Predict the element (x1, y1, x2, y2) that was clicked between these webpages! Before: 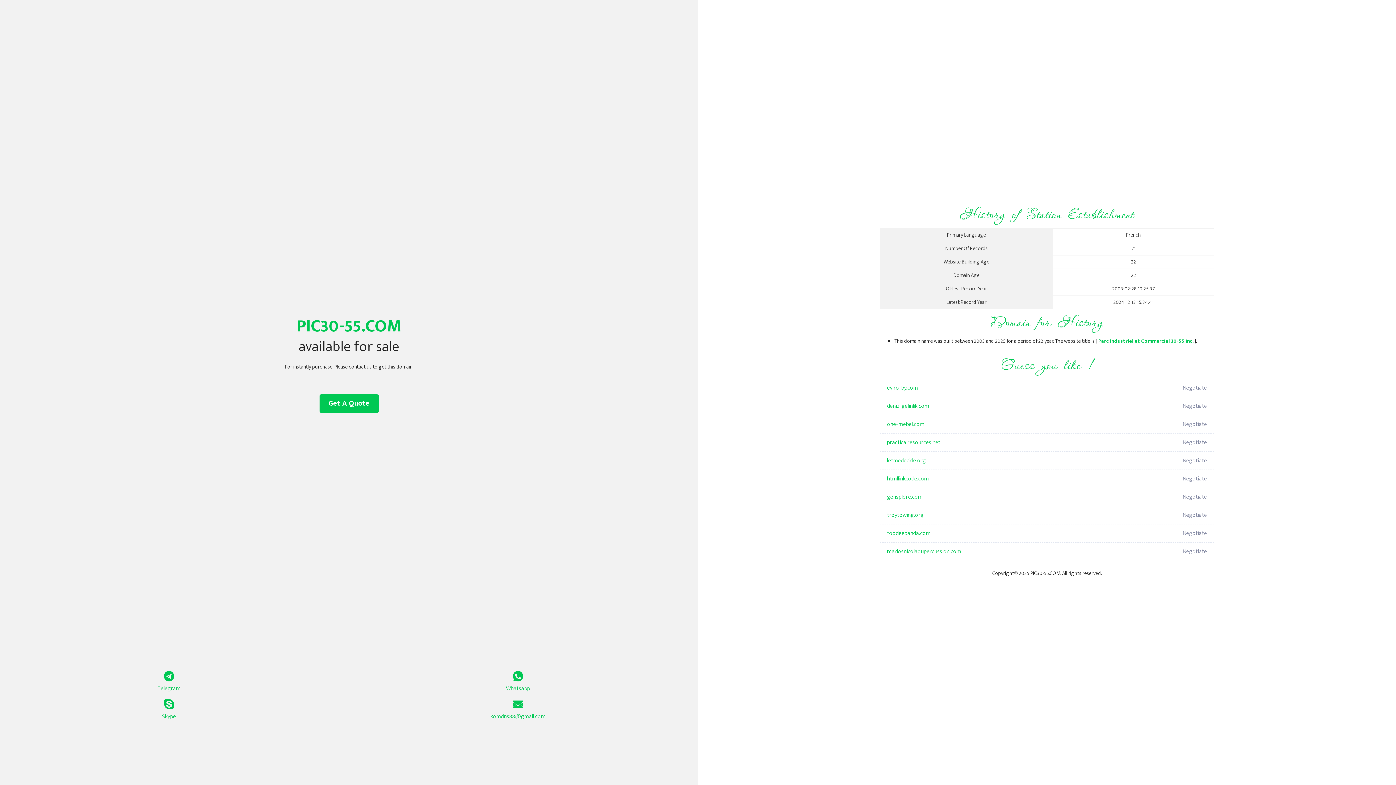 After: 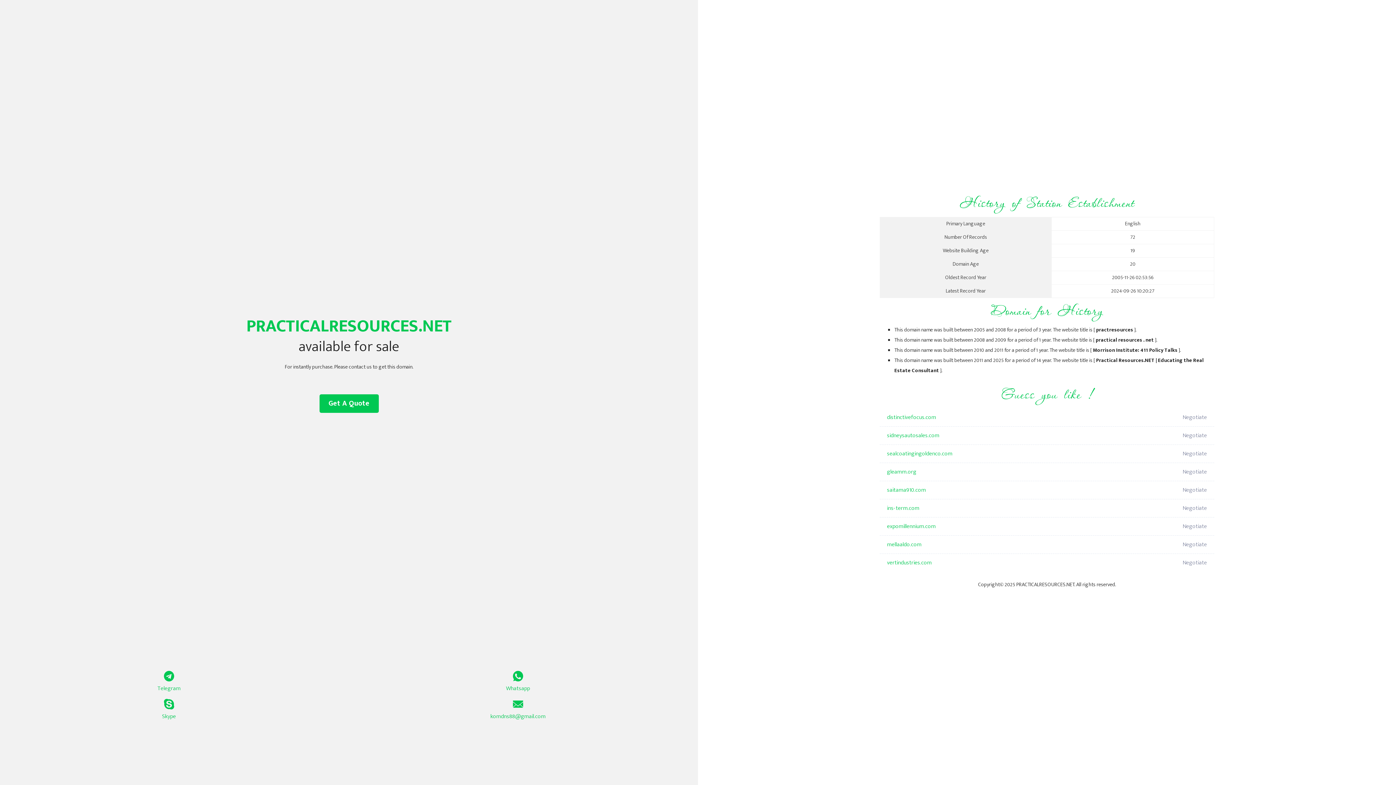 Action: bbox: (887, 433, 1098, 452) label: practicalresources.net